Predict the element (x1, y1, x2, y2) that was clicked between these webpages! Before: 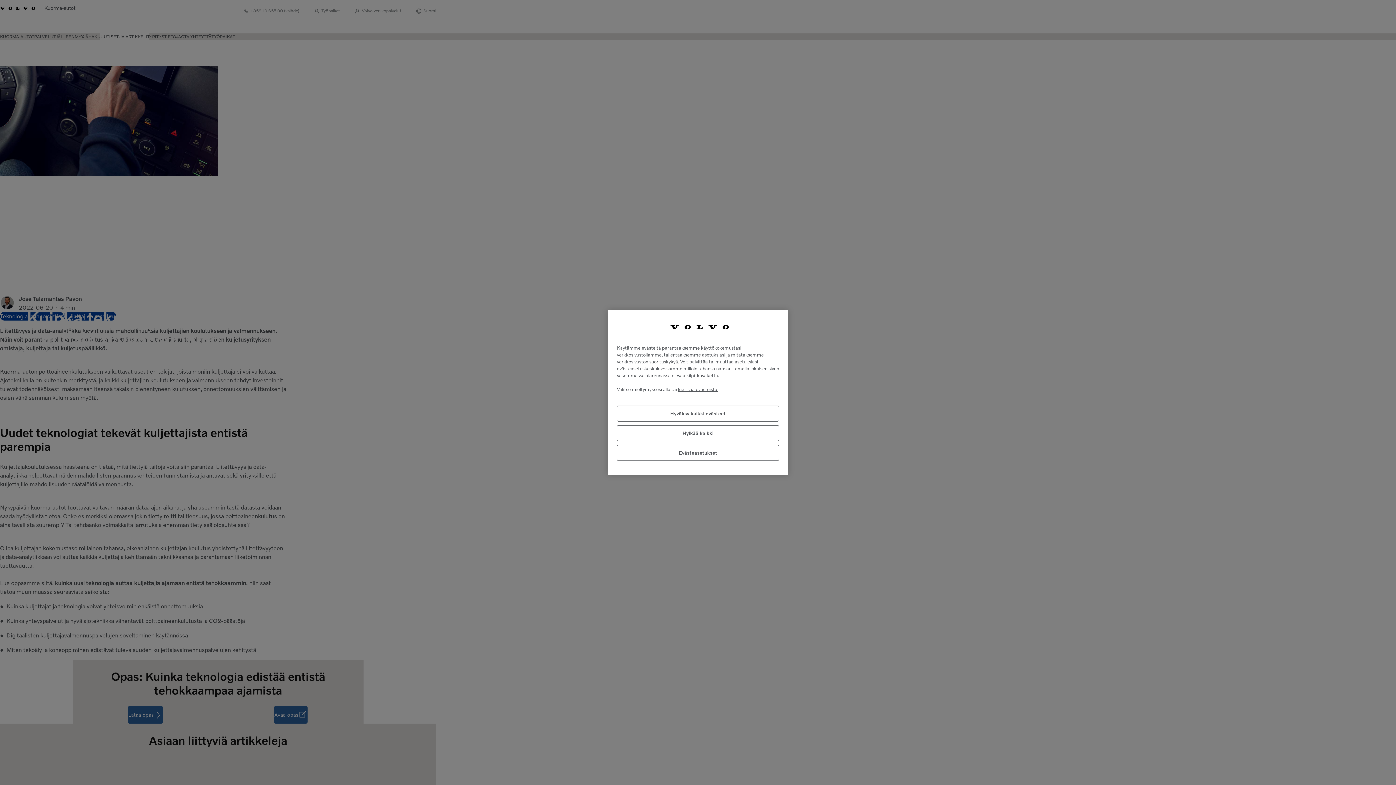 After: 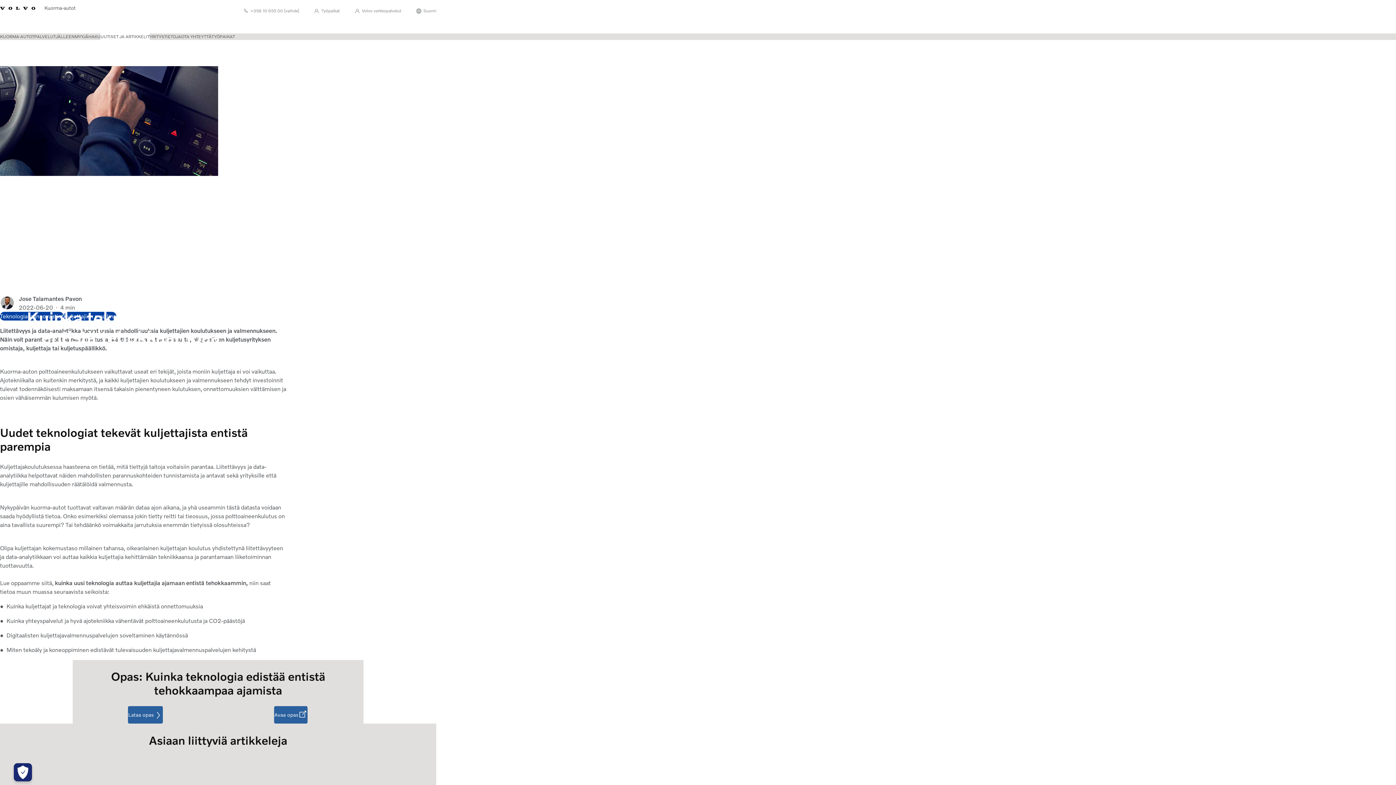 Action: label: Hyväksy kaikki evästeet bbox: (617, 405, 779, 421)